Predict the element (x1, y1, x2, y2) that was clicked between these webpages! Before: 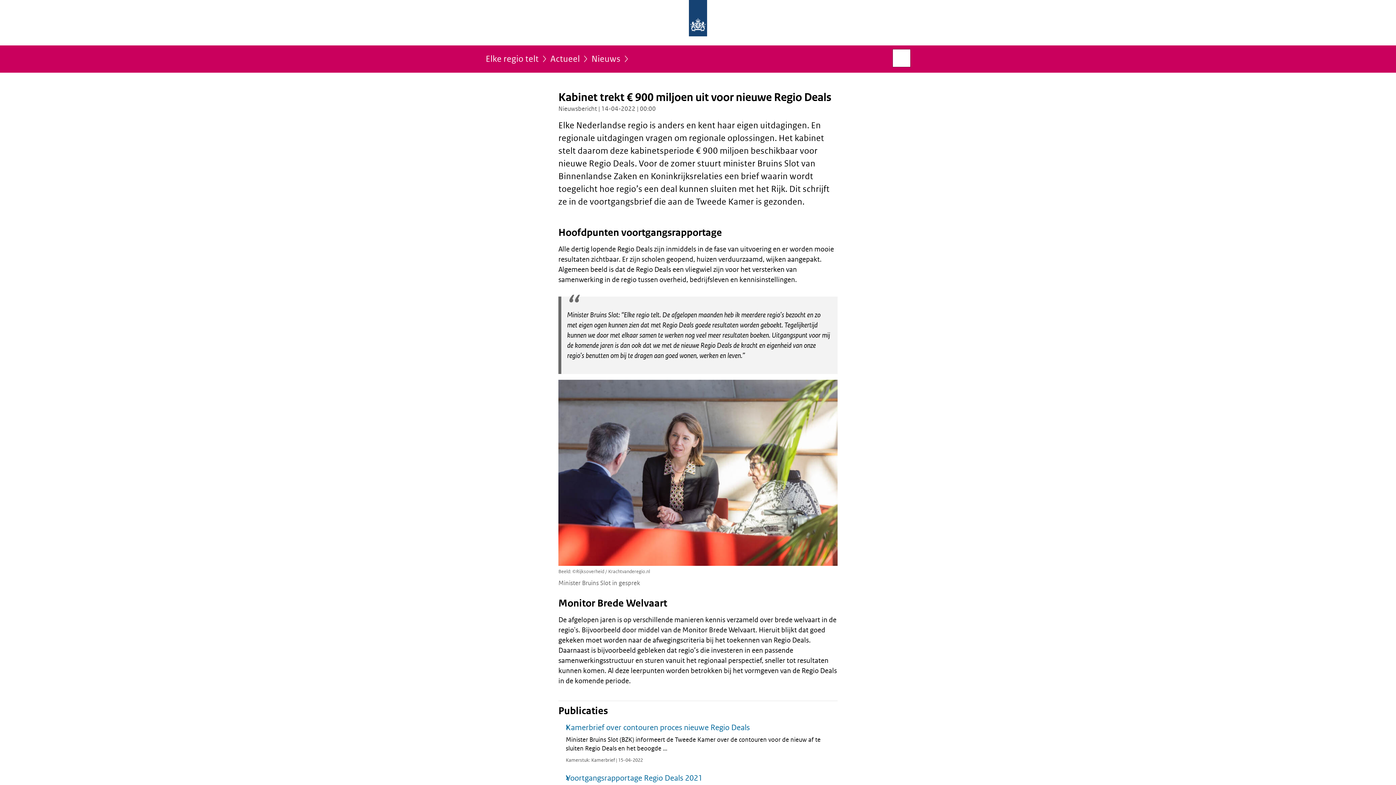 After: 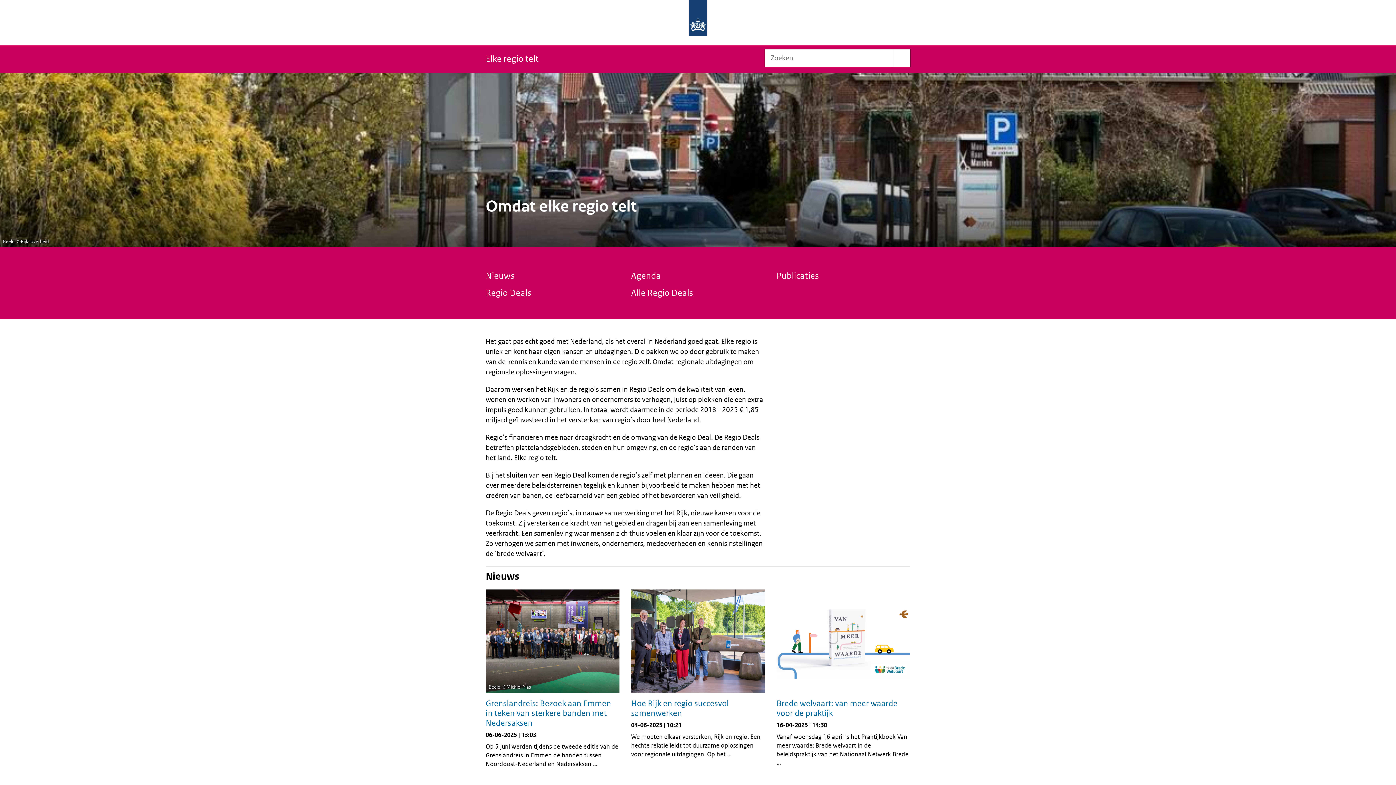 Action: bbox: (485, 54, 538, 68) label: Elke regio telt